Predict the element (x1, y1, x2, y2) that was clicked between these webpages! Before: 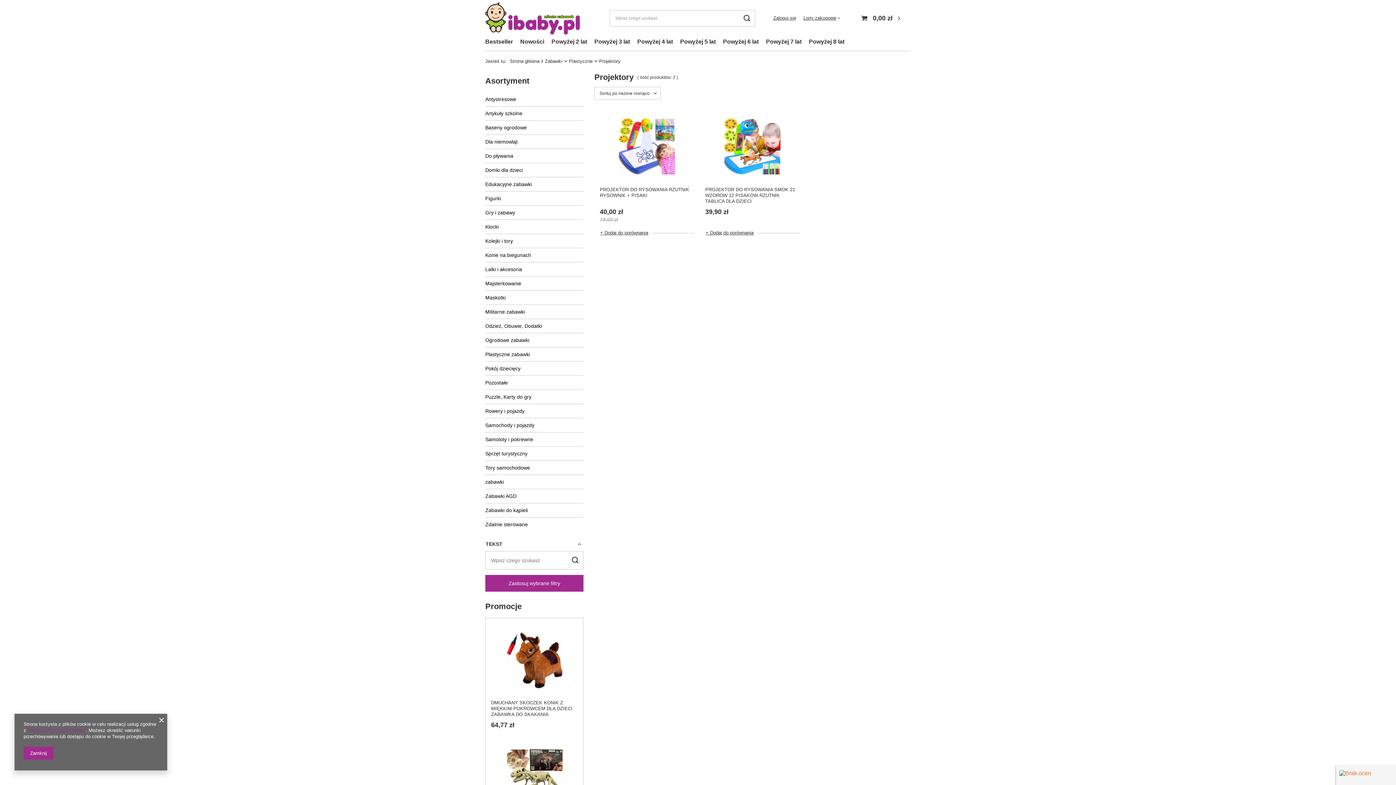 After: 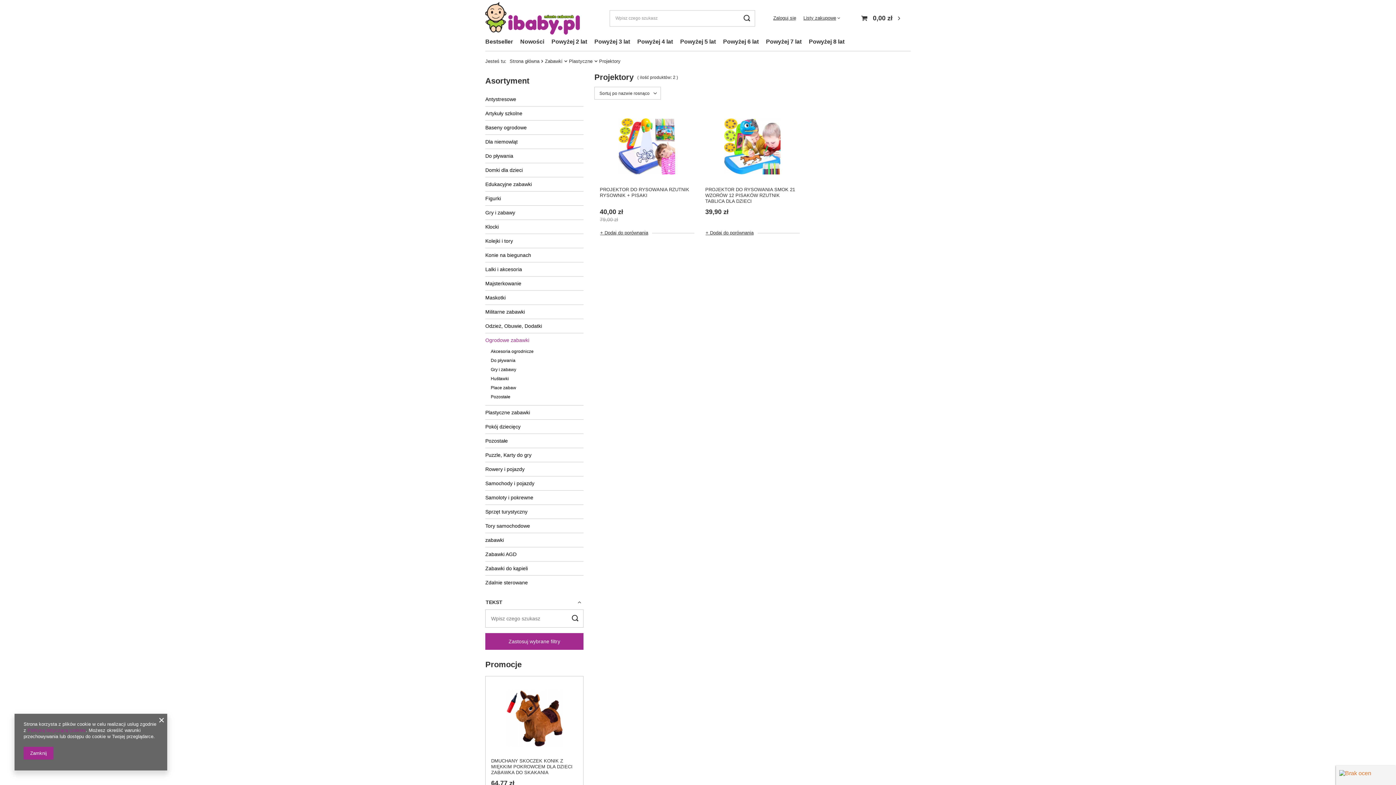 Action: label: Ogrodowe zabawki bbox: (485, 333, 583, 347)